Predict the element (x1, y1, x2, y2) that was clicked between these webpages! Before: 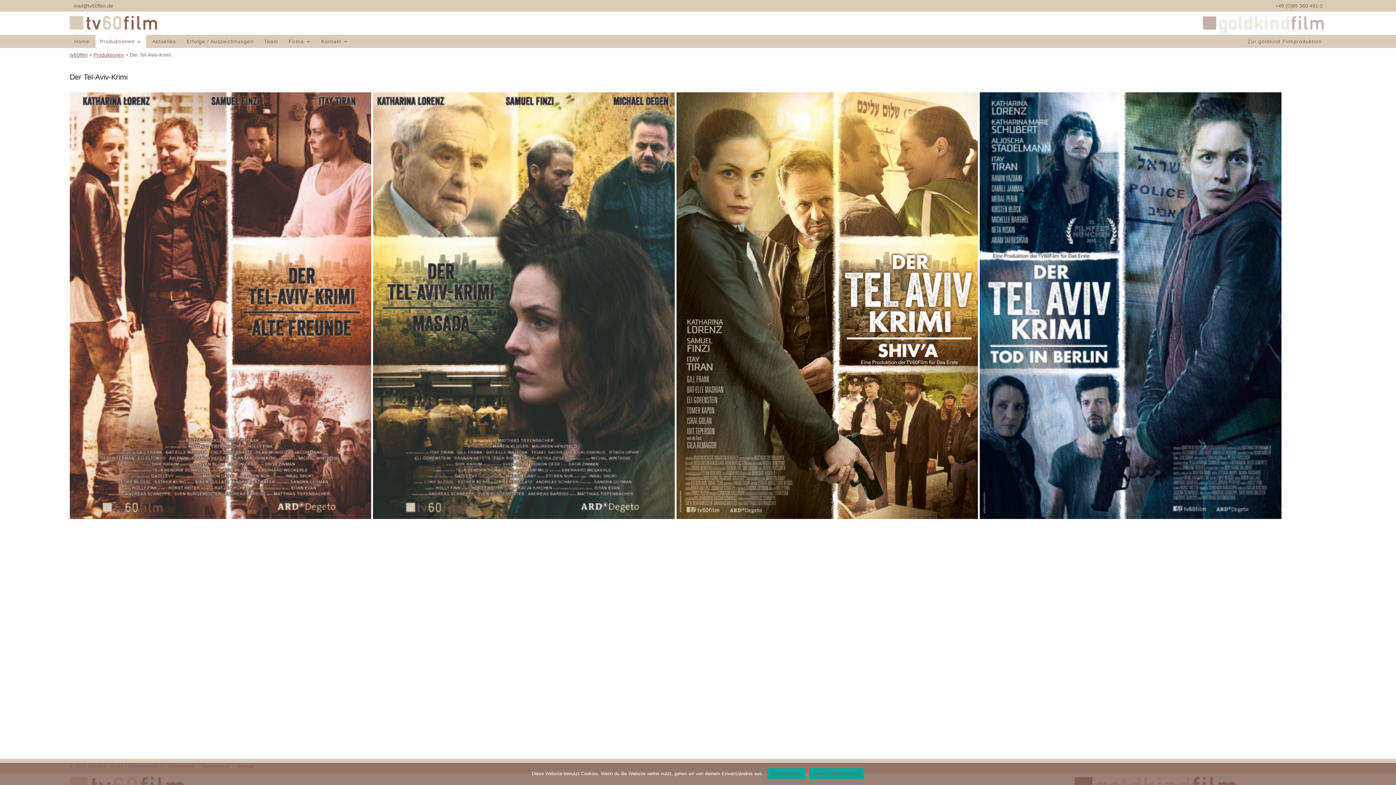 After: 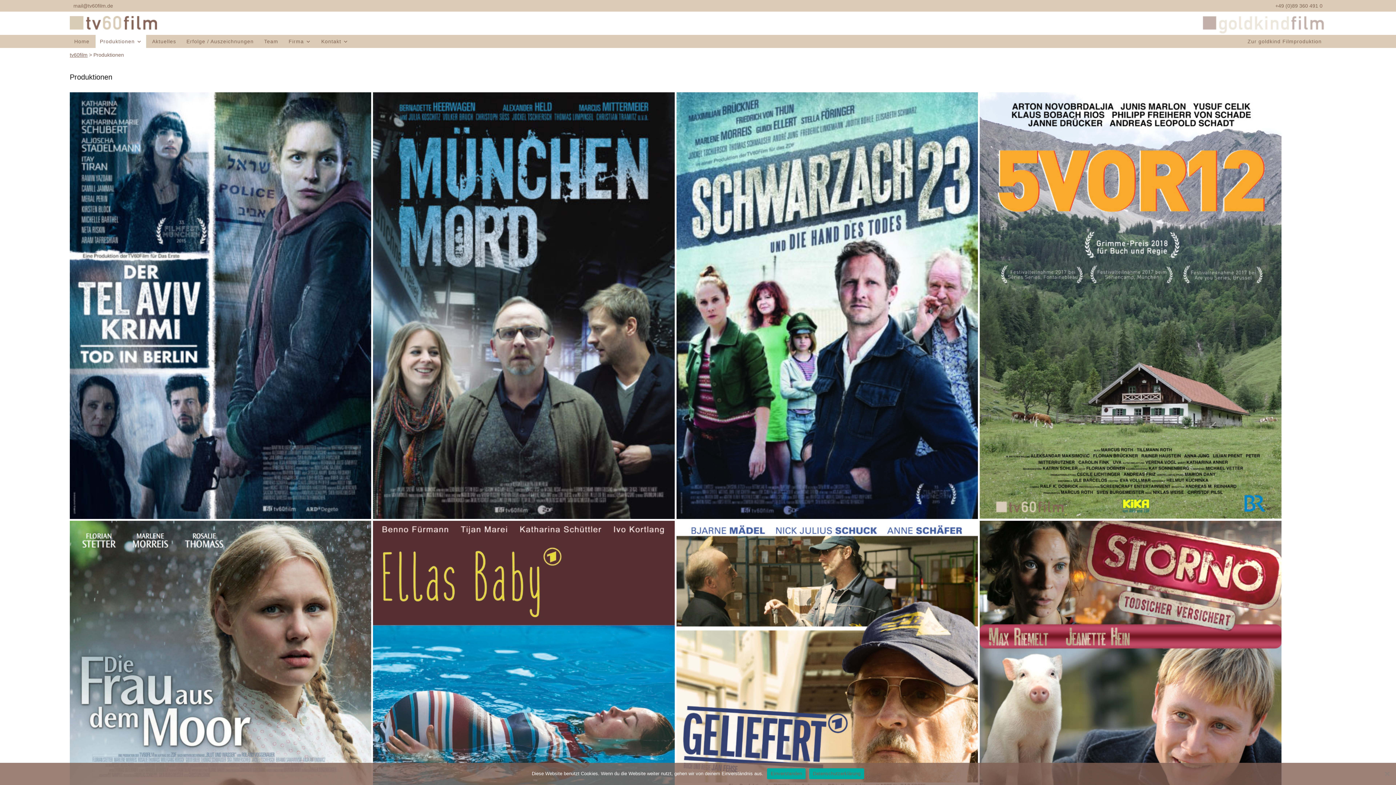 Action: label: Produktionen bbox: (93, 52, 124, 57)